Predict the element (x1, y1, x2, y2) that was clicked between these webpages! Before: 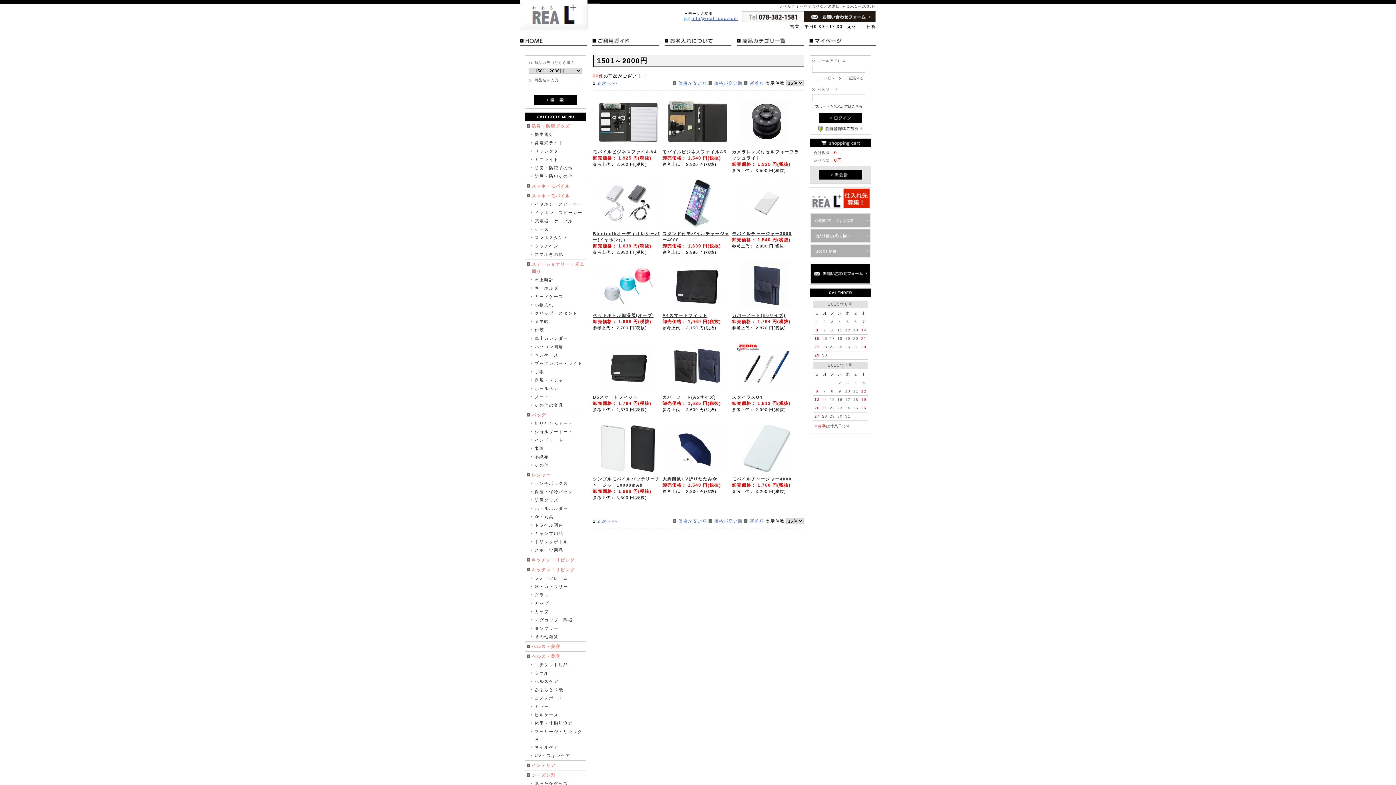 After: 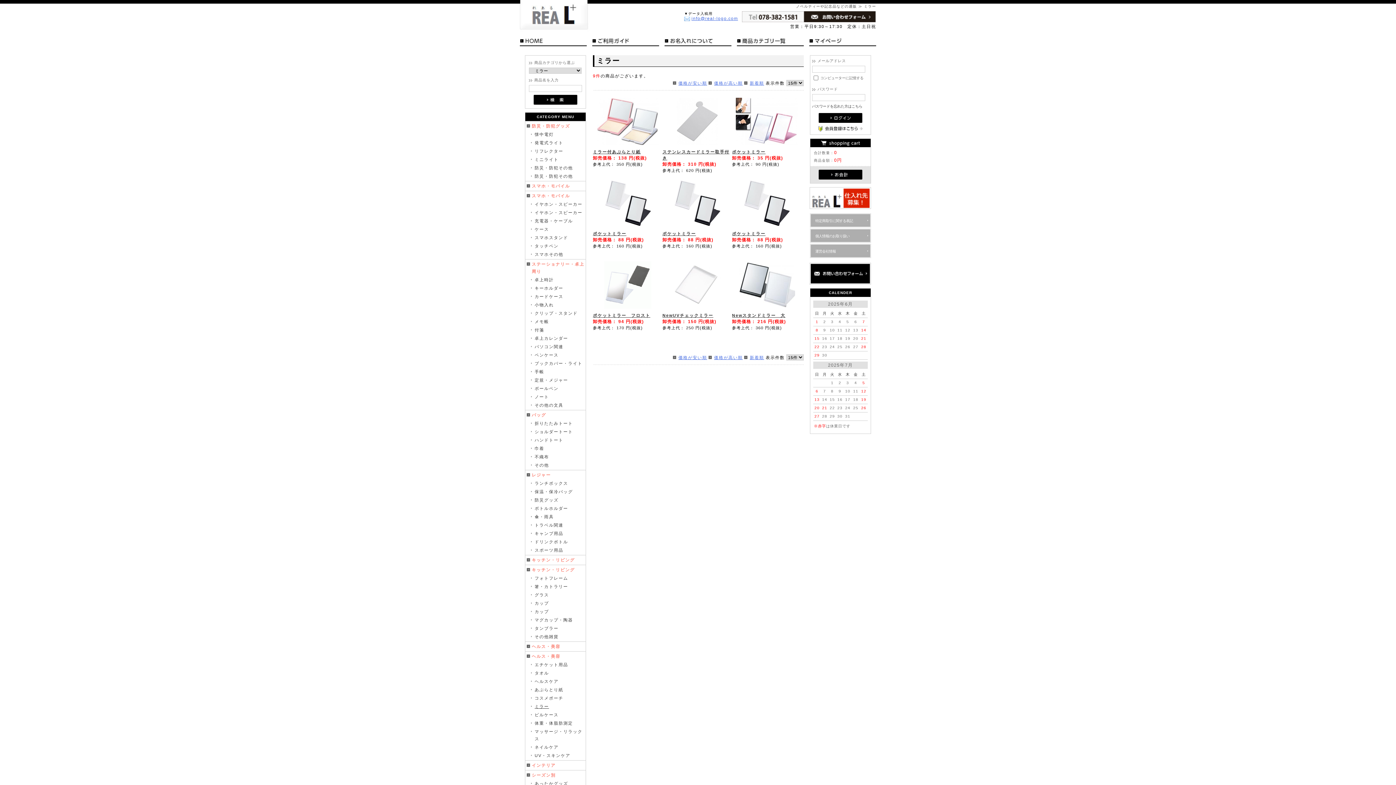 Action: label: ミラー bbox: (534, 703, 585, 710)